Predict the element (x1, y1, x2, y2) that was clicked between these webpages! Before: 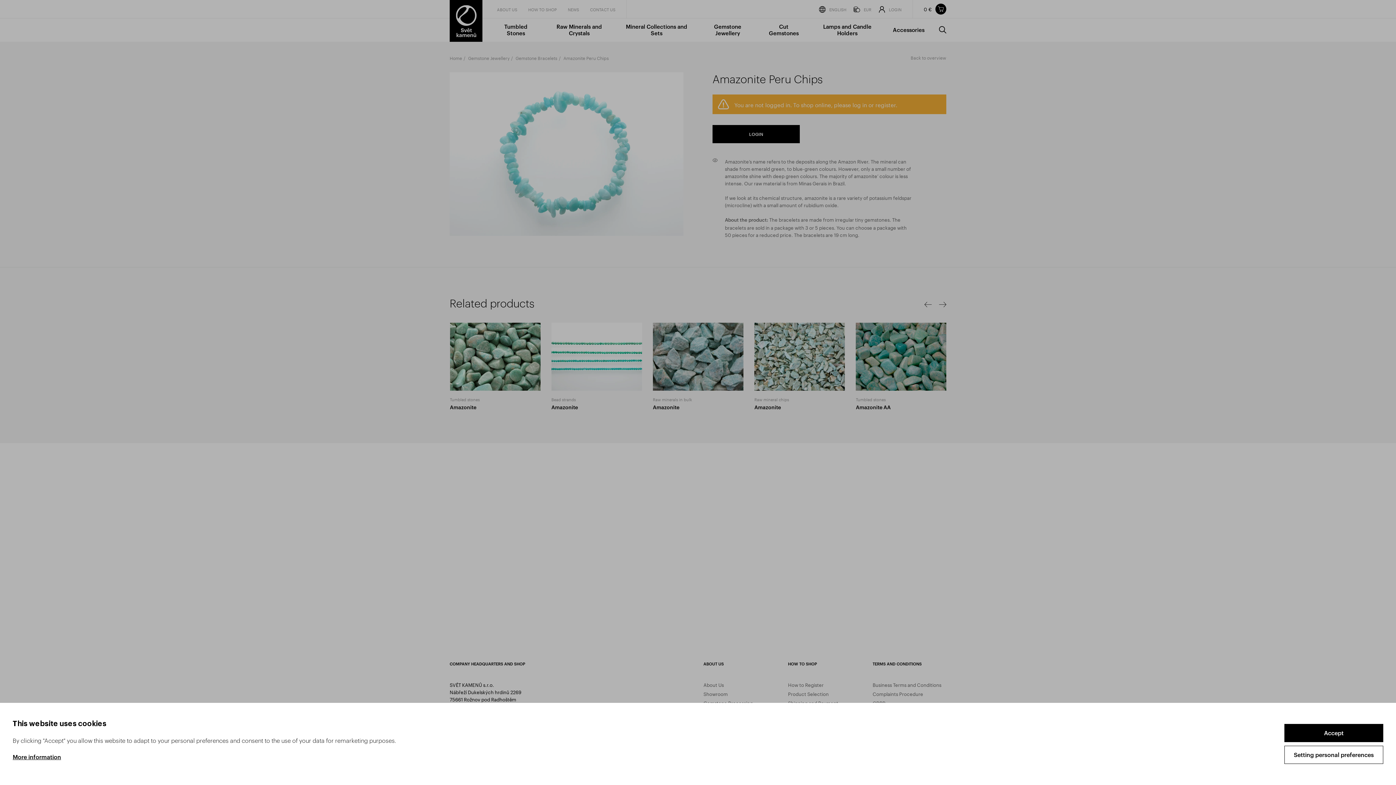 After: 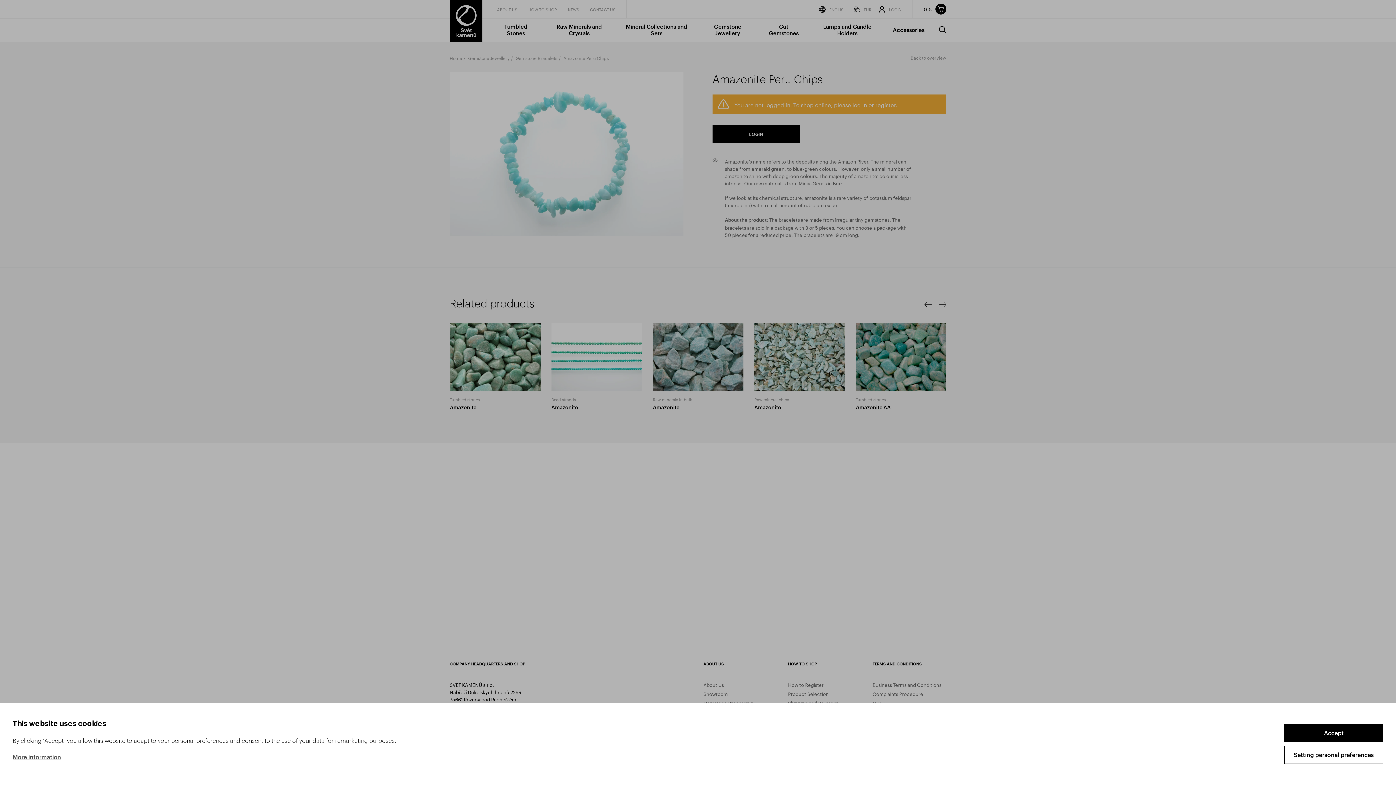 Action: bbox: (12, 752, 629, 761) label: More information